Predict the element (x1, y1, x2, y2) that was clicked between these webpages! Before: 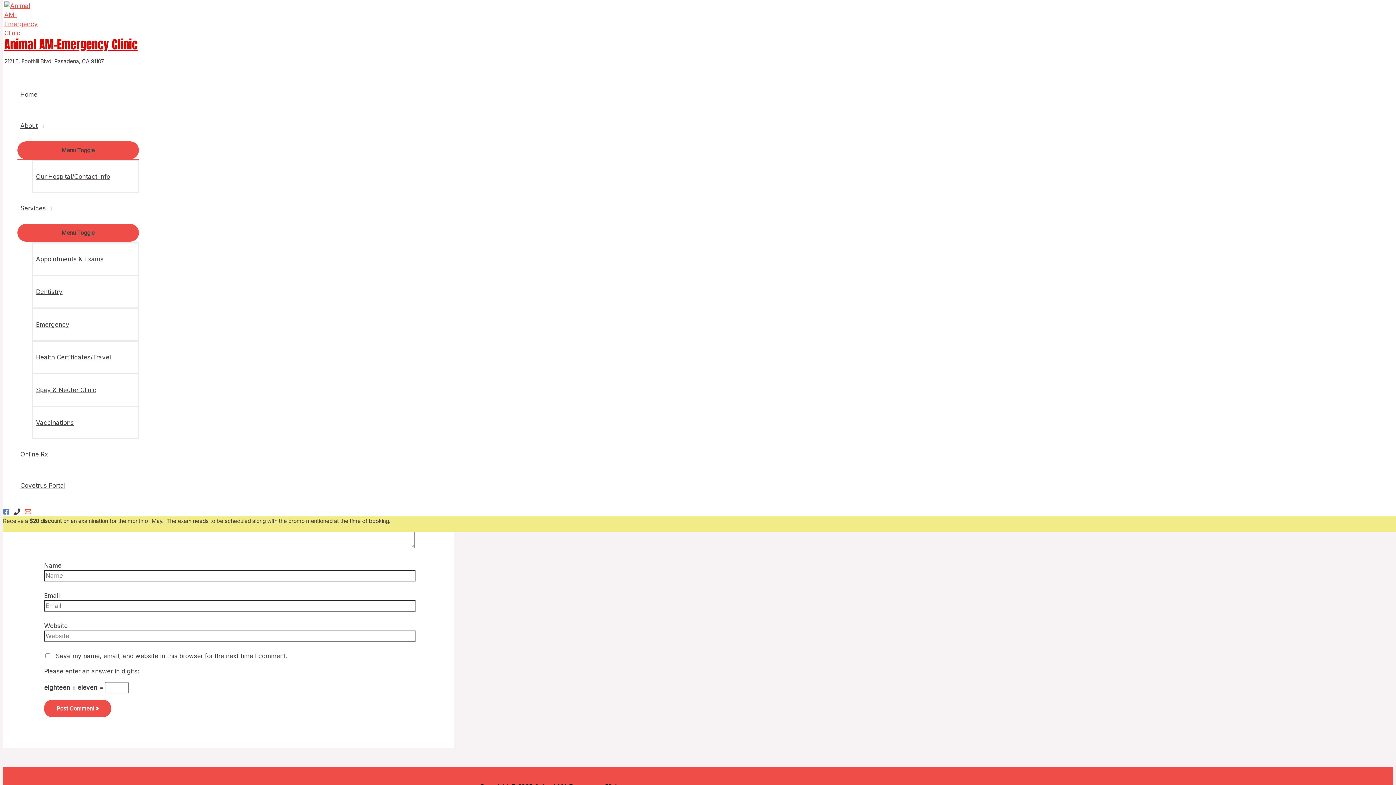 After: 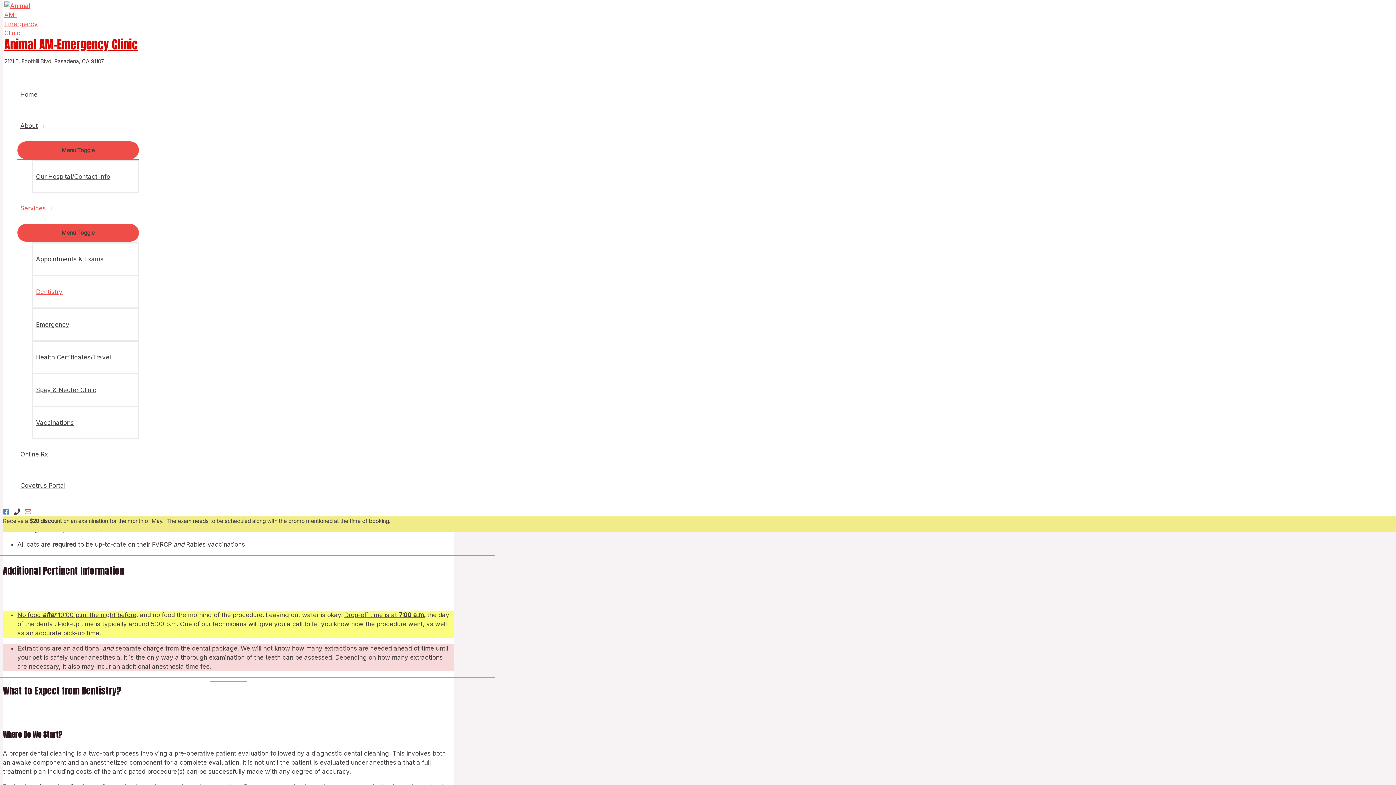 Action: label: Dentistry bbox: (32, 275, 138, 308)